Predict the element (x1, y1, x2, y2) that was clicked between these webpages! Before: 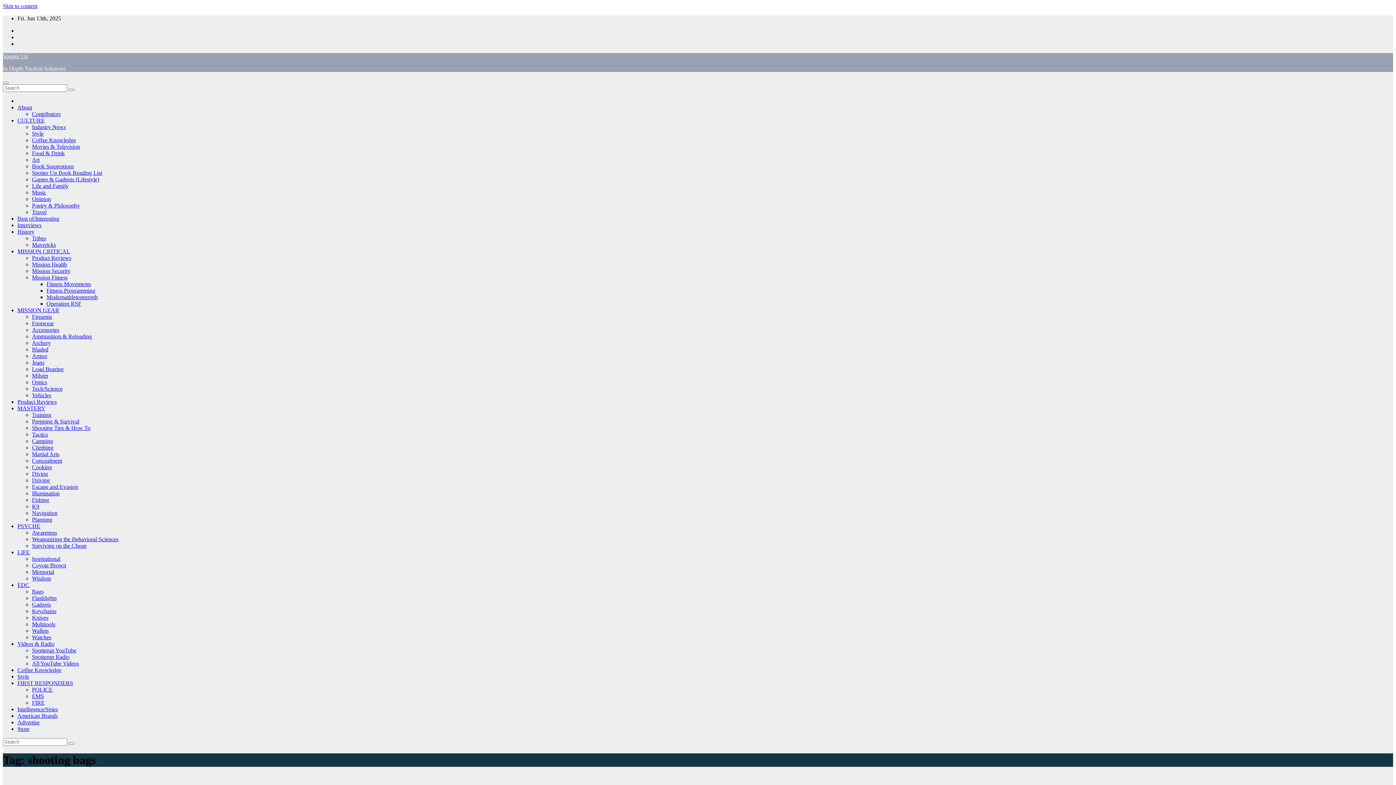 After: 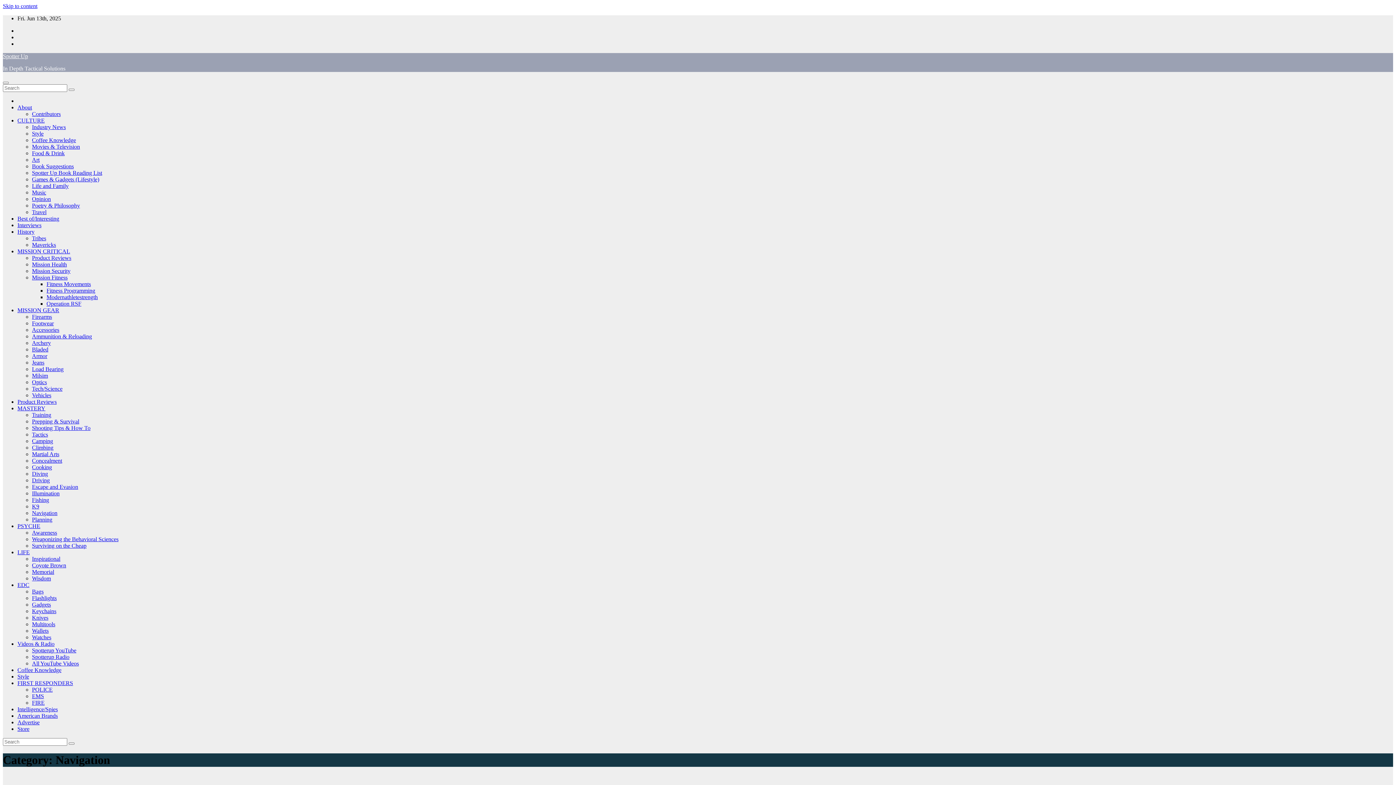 Action: bbox: (32, 510, 57, 516) label: Navigation